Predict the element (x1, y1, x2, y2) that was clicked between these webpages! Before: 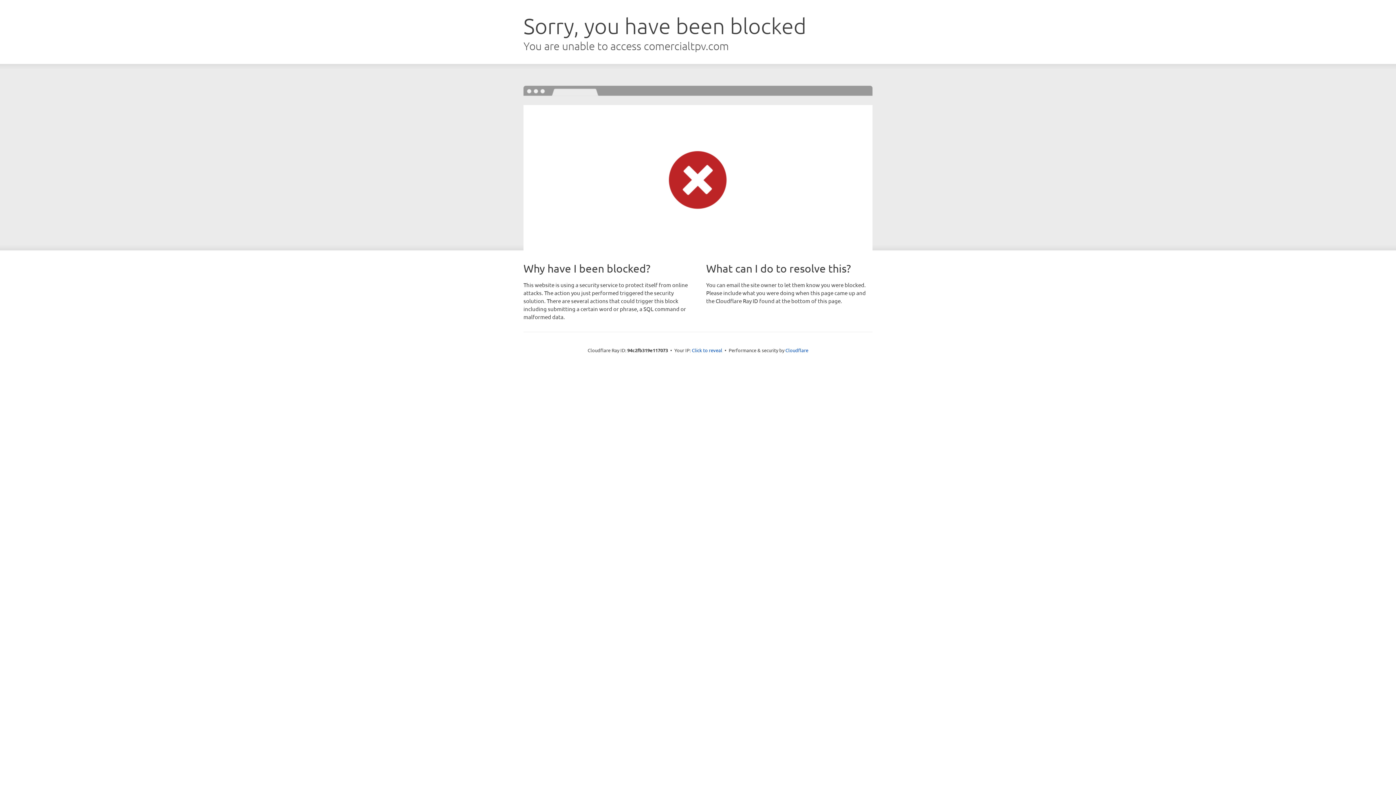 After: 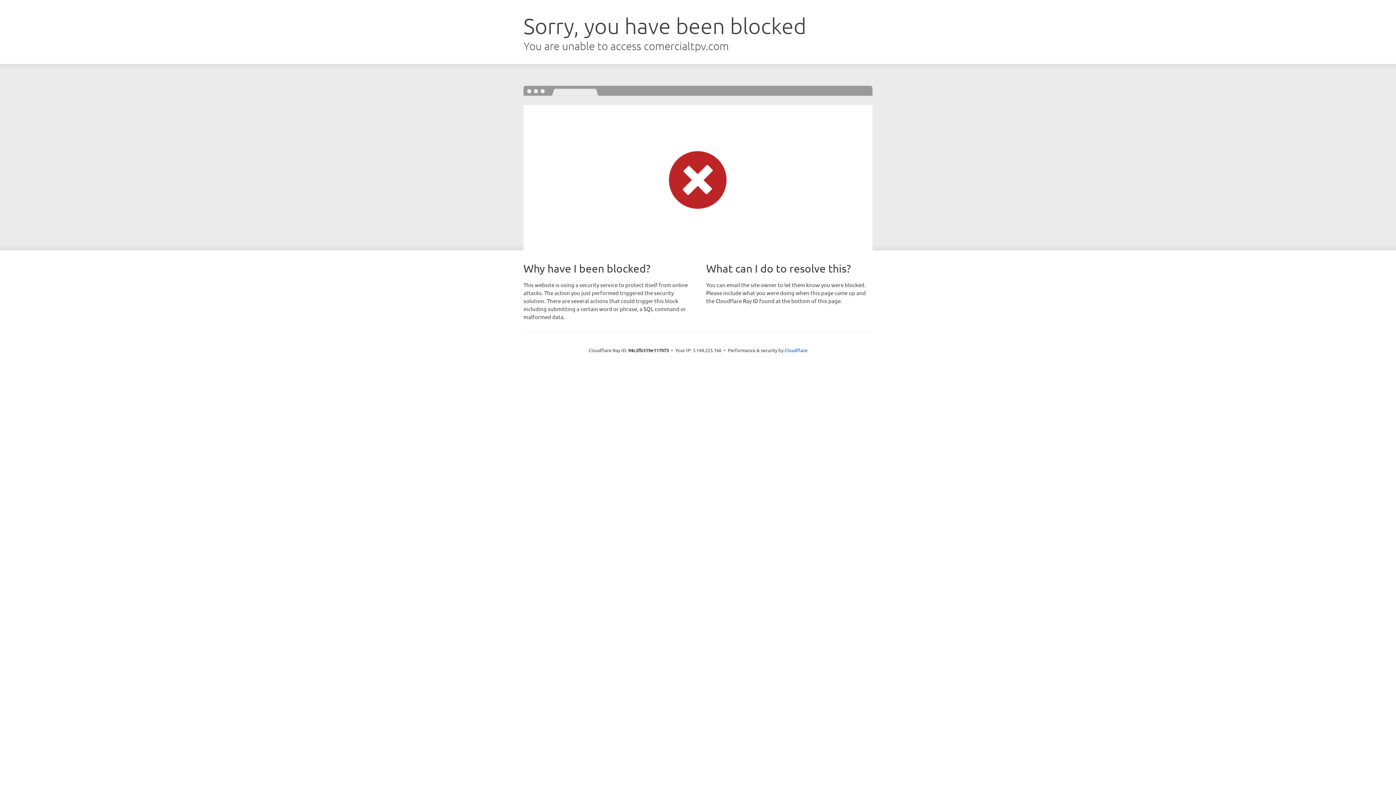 Action: label: Click to reveal bbox: (692, 346, 722, 353)